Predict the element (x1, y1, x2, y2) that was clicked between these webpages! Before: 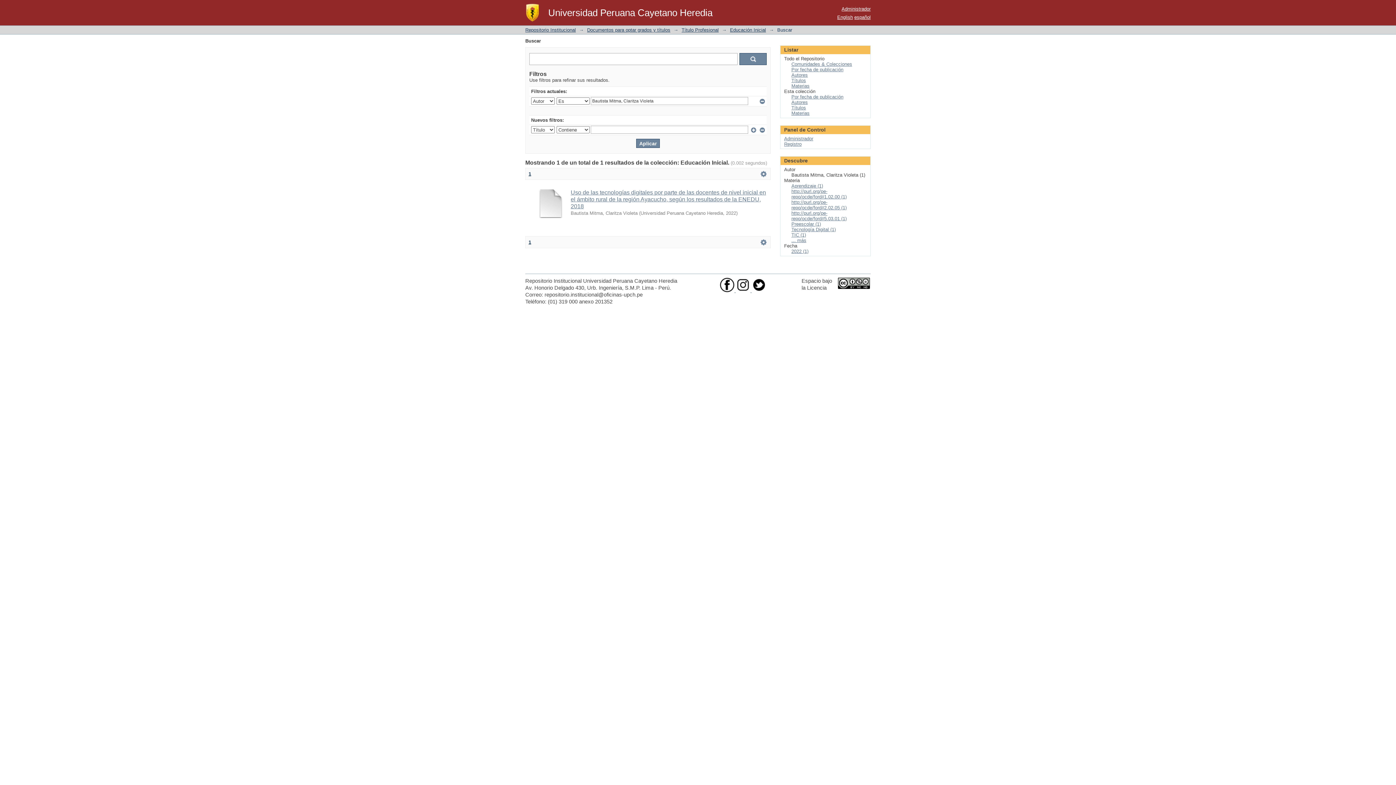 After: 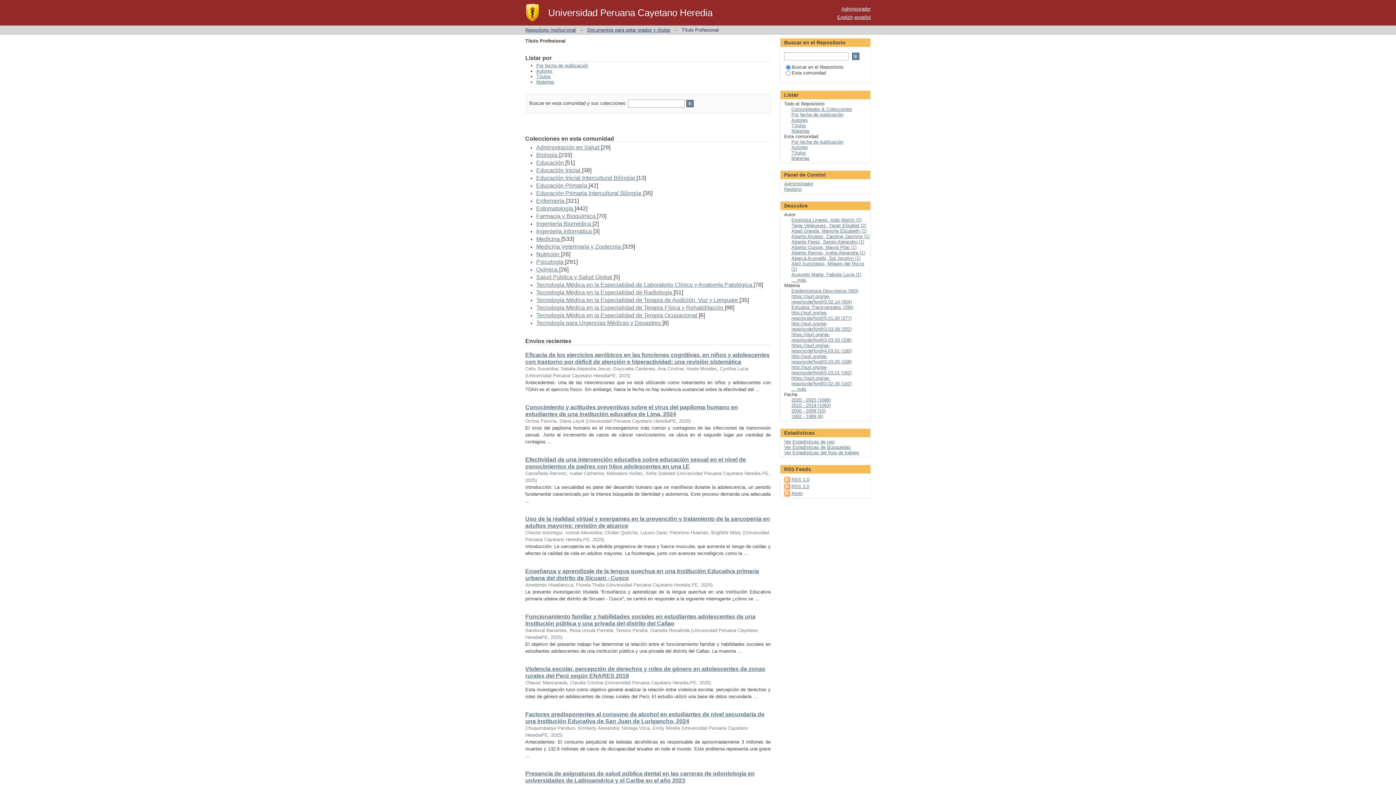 Action: bbox: (681, 27, 718, 32) label: Título Profesional